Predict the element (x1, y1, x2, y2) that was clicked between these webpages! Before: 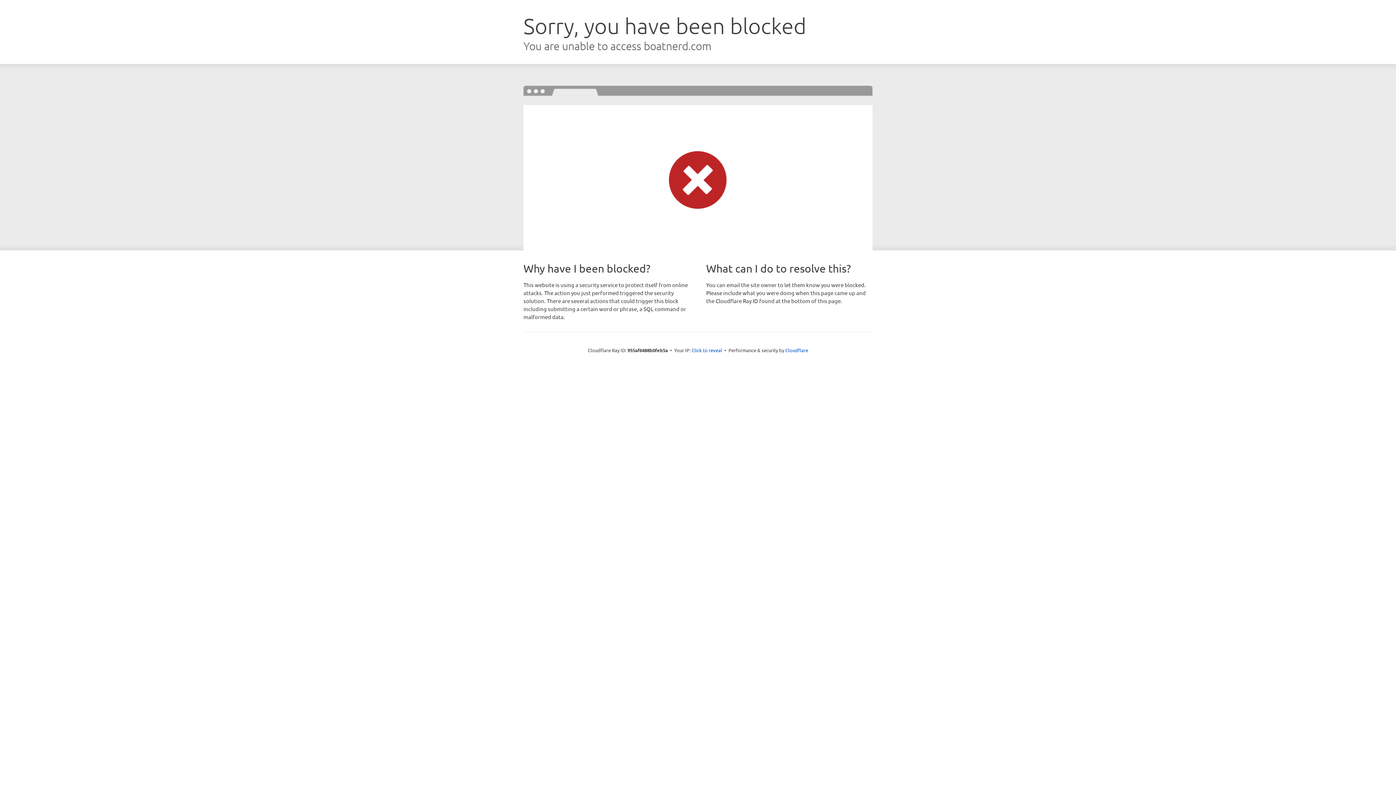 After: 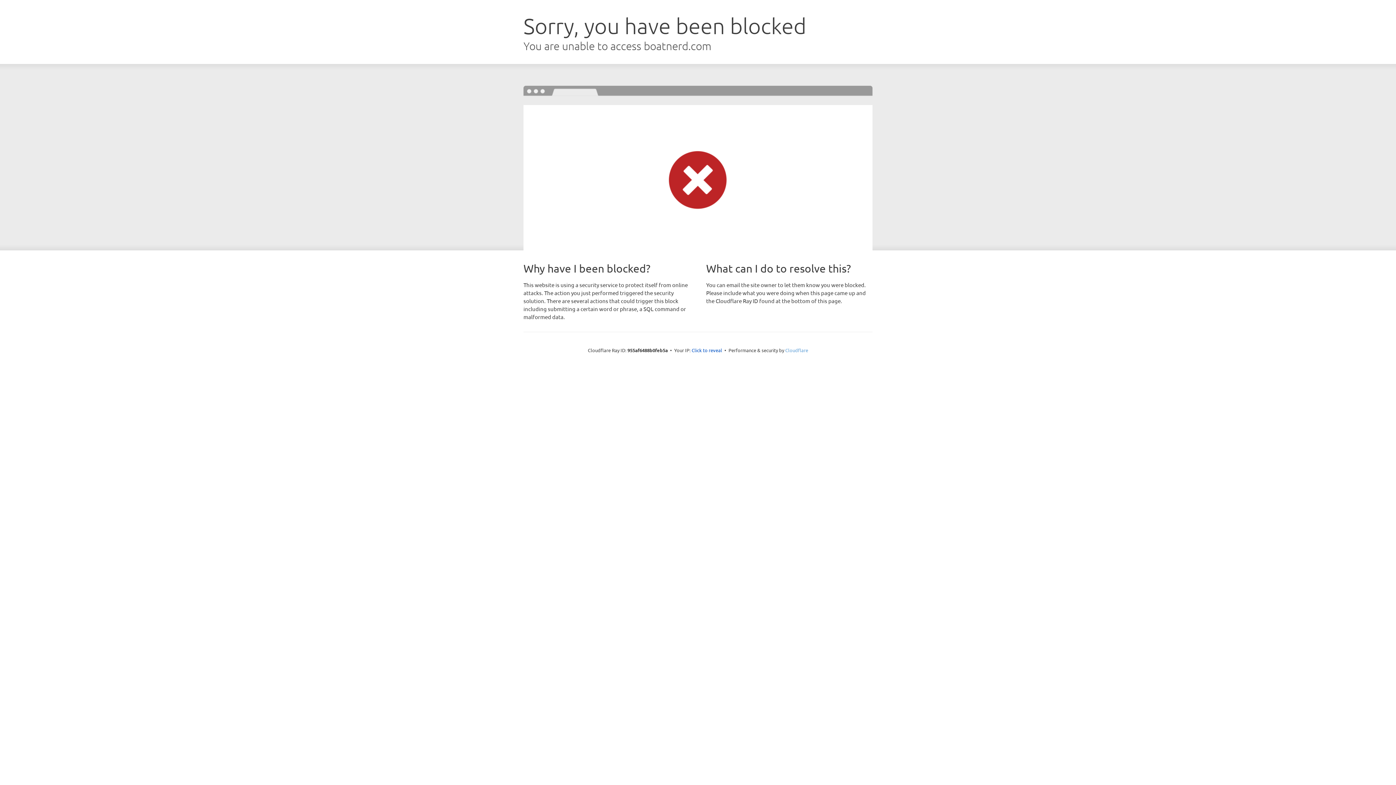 Action: label: Cloudflare bbox: (785, 347, 808, 353)